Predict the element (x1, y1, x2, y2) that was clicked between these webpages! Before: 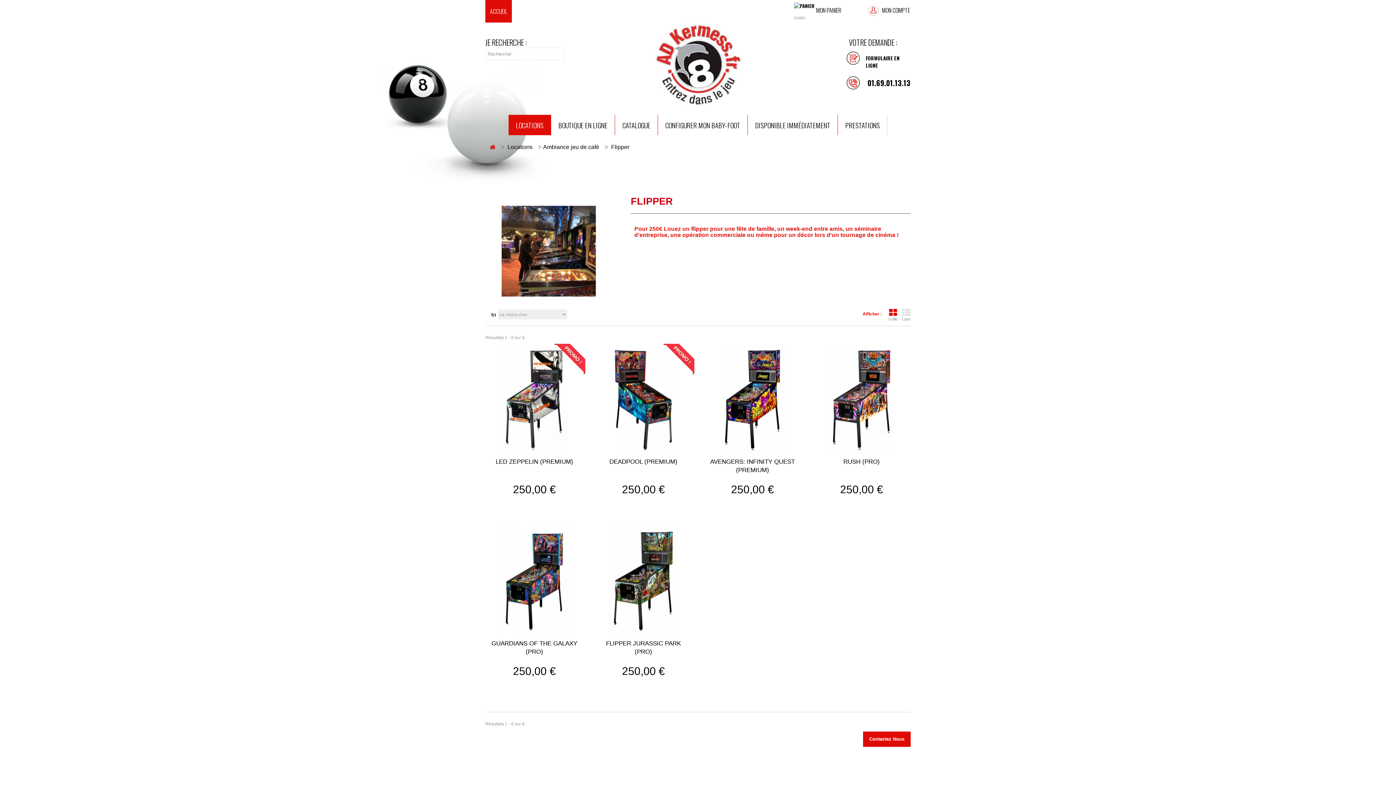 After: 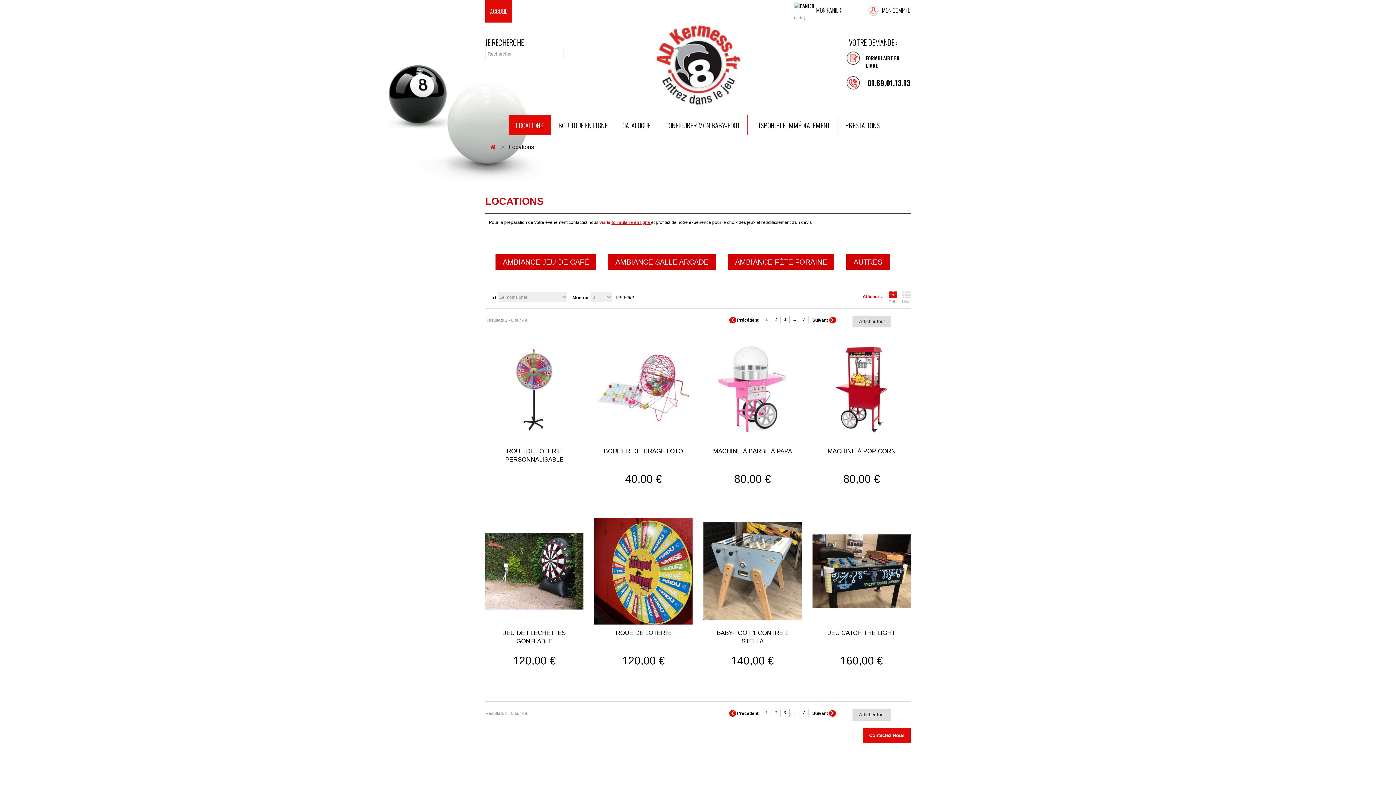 Action: bbox: (508, 114, 551, 135) label: LOCATIONS